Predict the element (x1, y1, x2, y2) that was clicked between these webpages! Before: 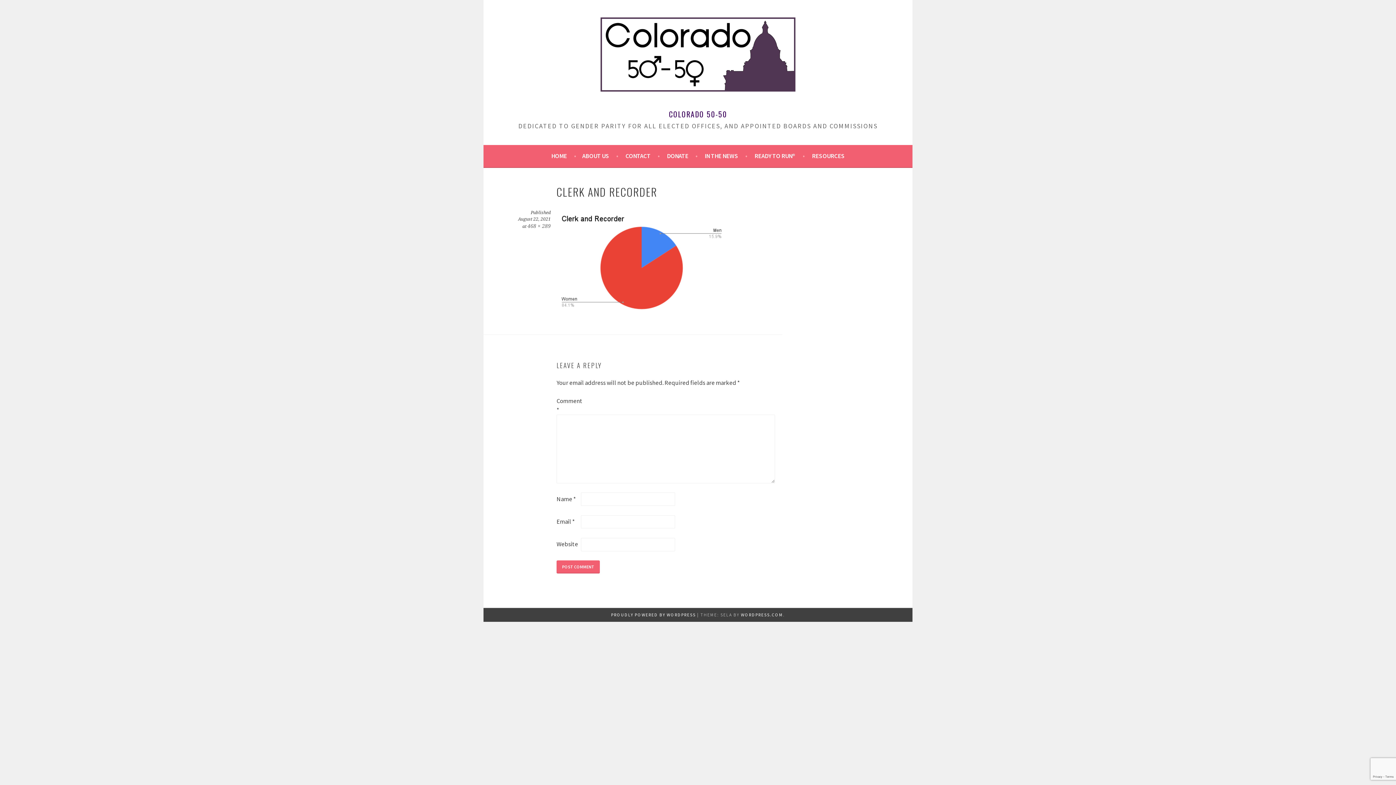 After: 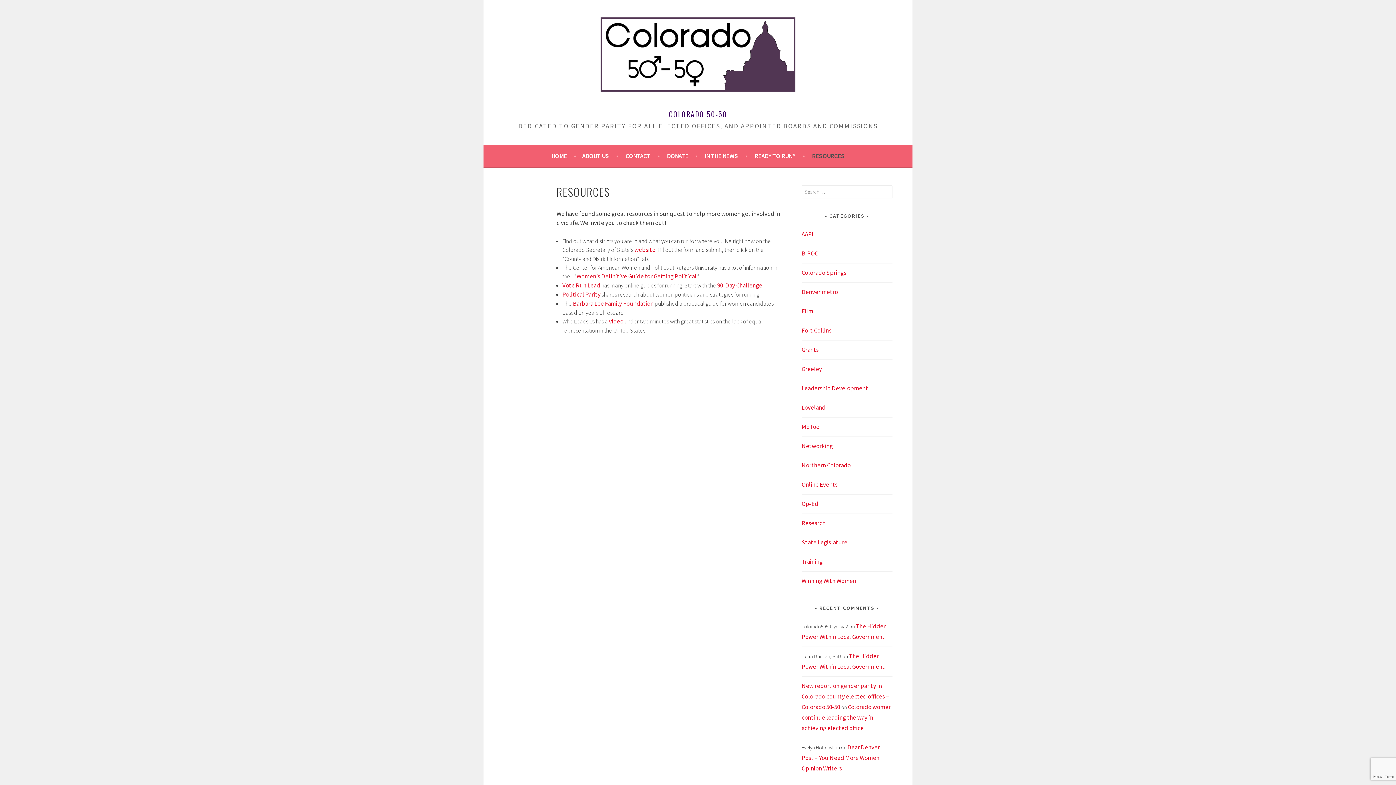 Action: label: RESOURCES bbox: (812, 150, 844, 161)